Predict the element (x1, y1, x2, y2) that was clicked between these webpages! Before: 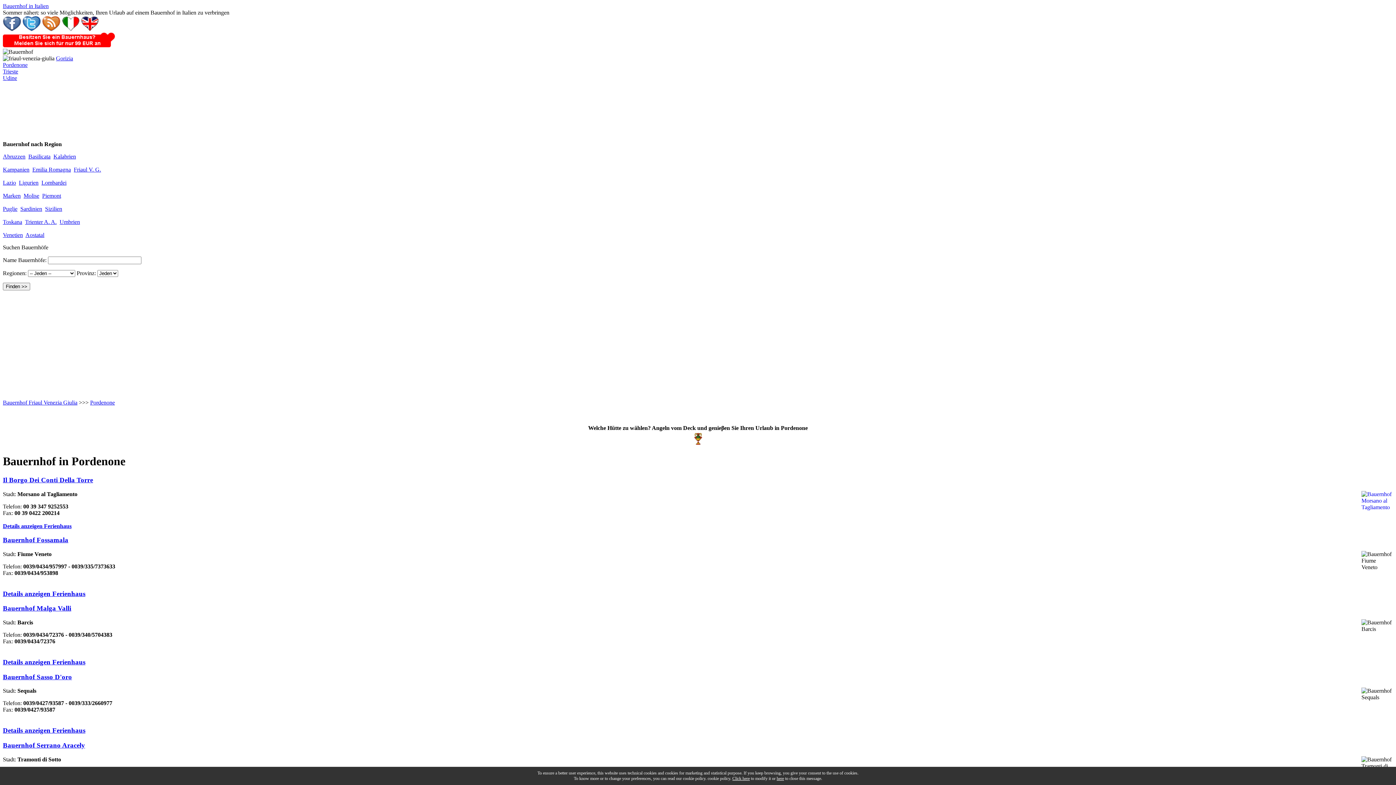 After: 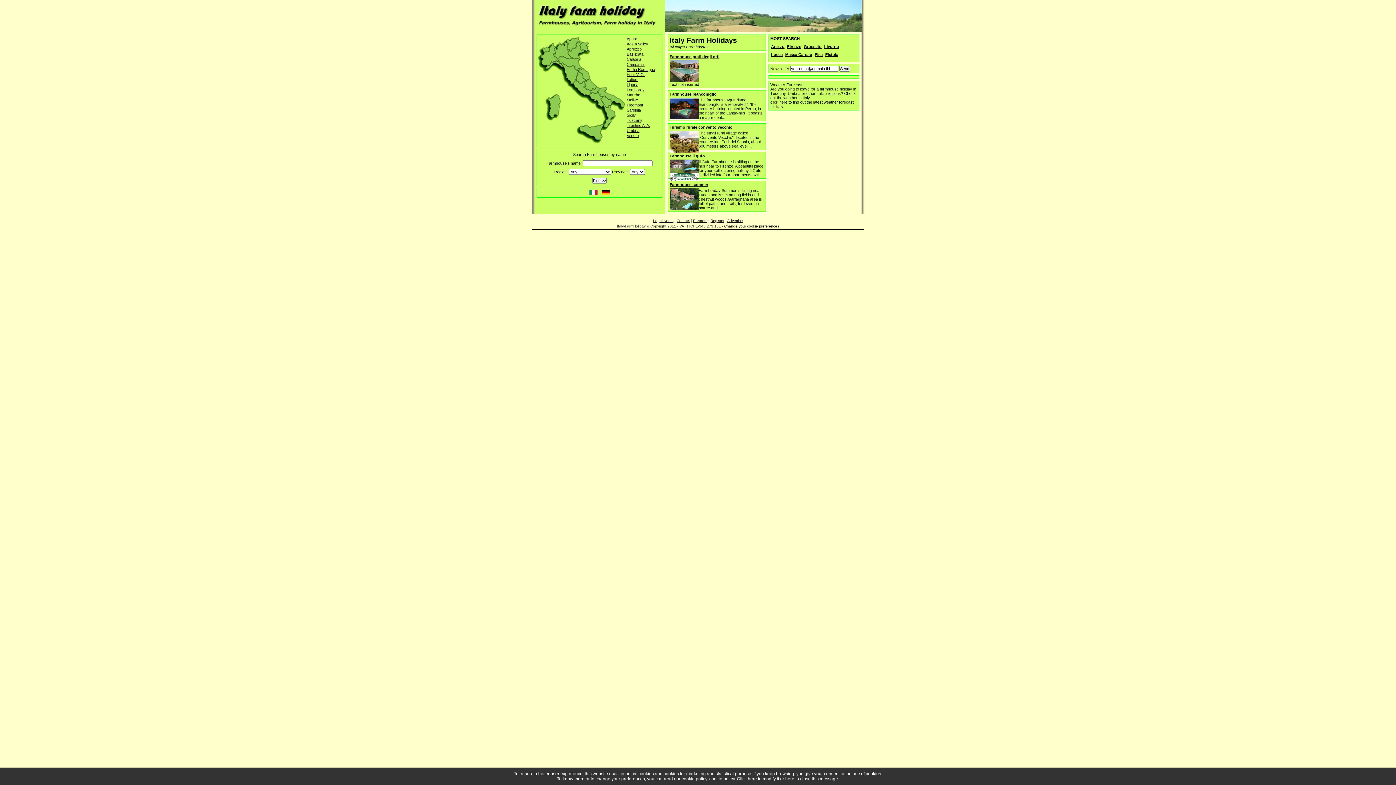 Action: bbox: (81, 26, 98, 32)